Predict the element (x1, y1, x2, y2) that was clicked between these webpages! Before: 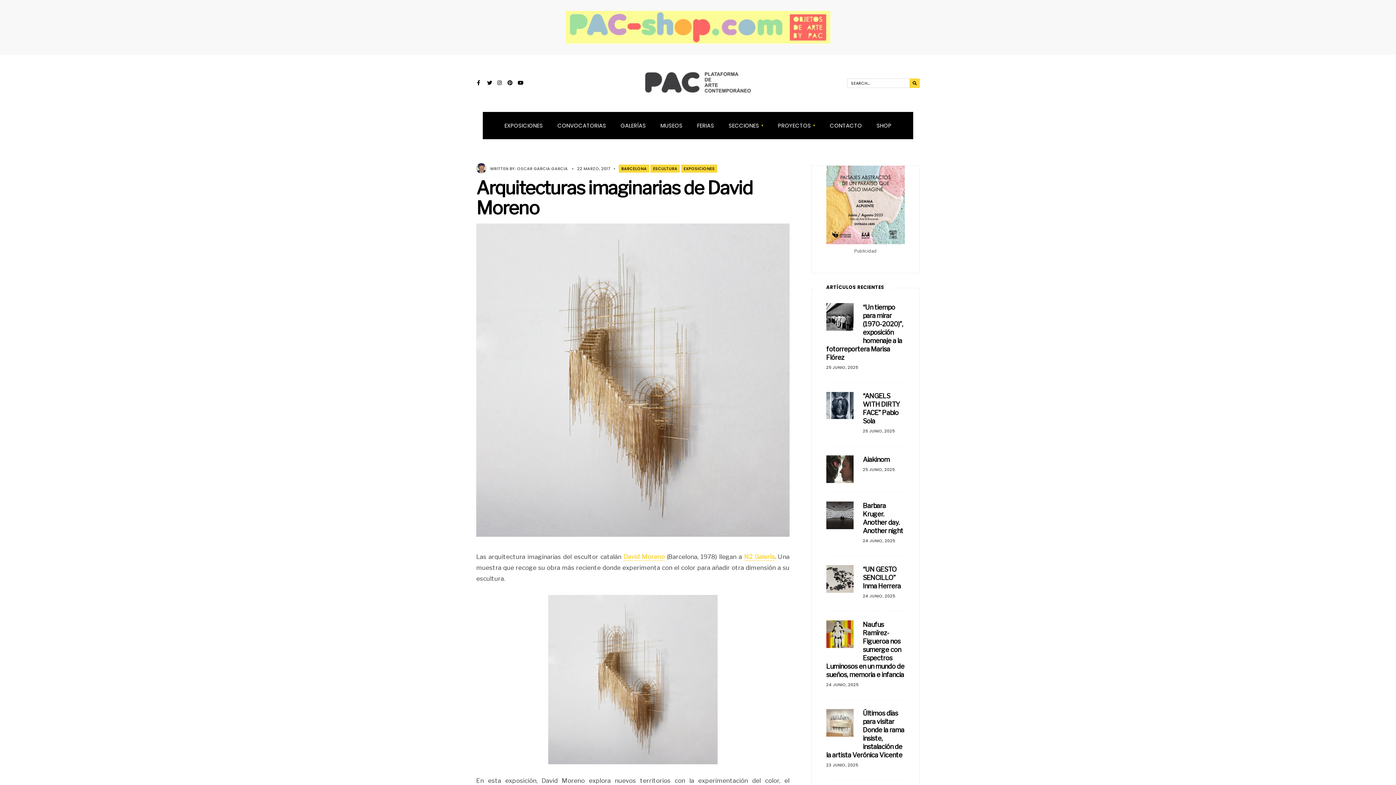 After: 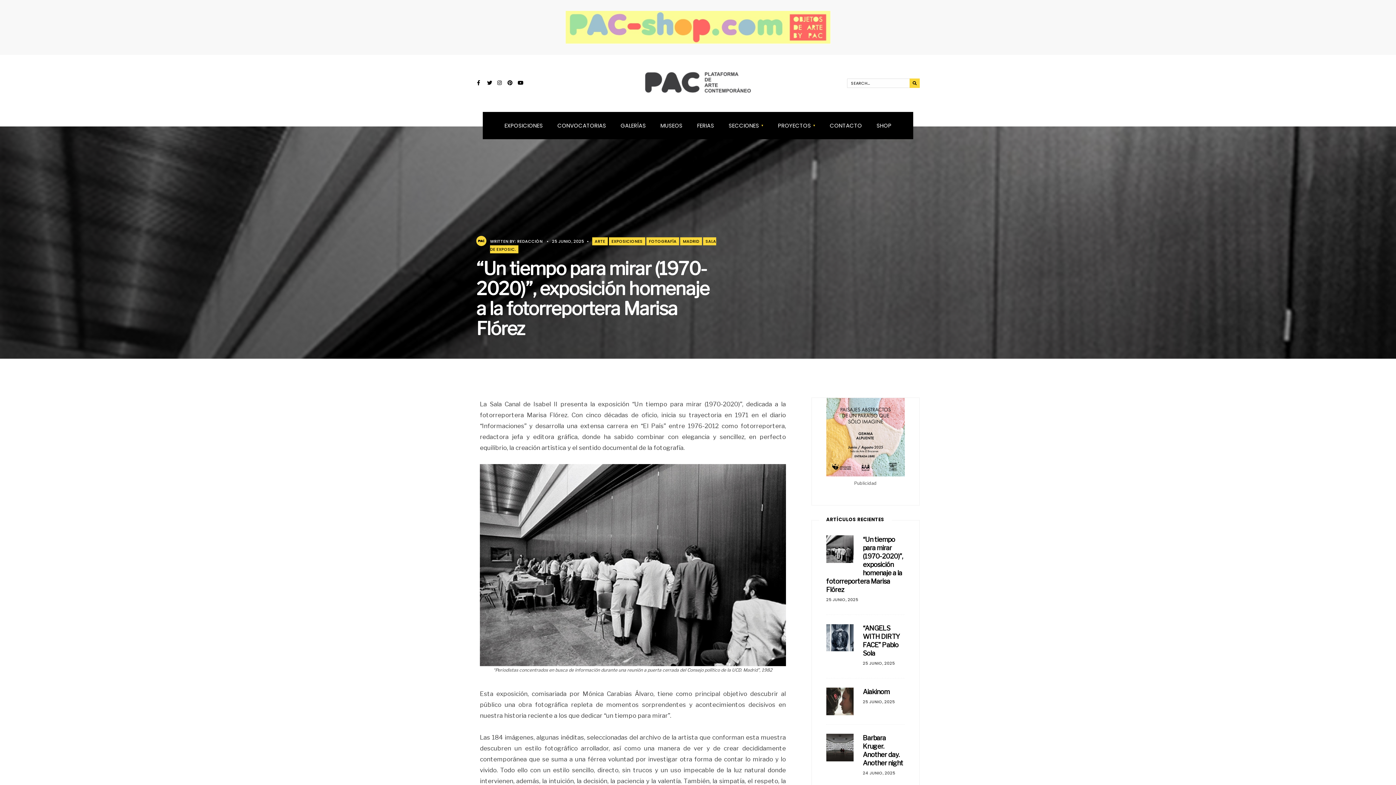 Action: bbox: (826, 303, 853, 330)